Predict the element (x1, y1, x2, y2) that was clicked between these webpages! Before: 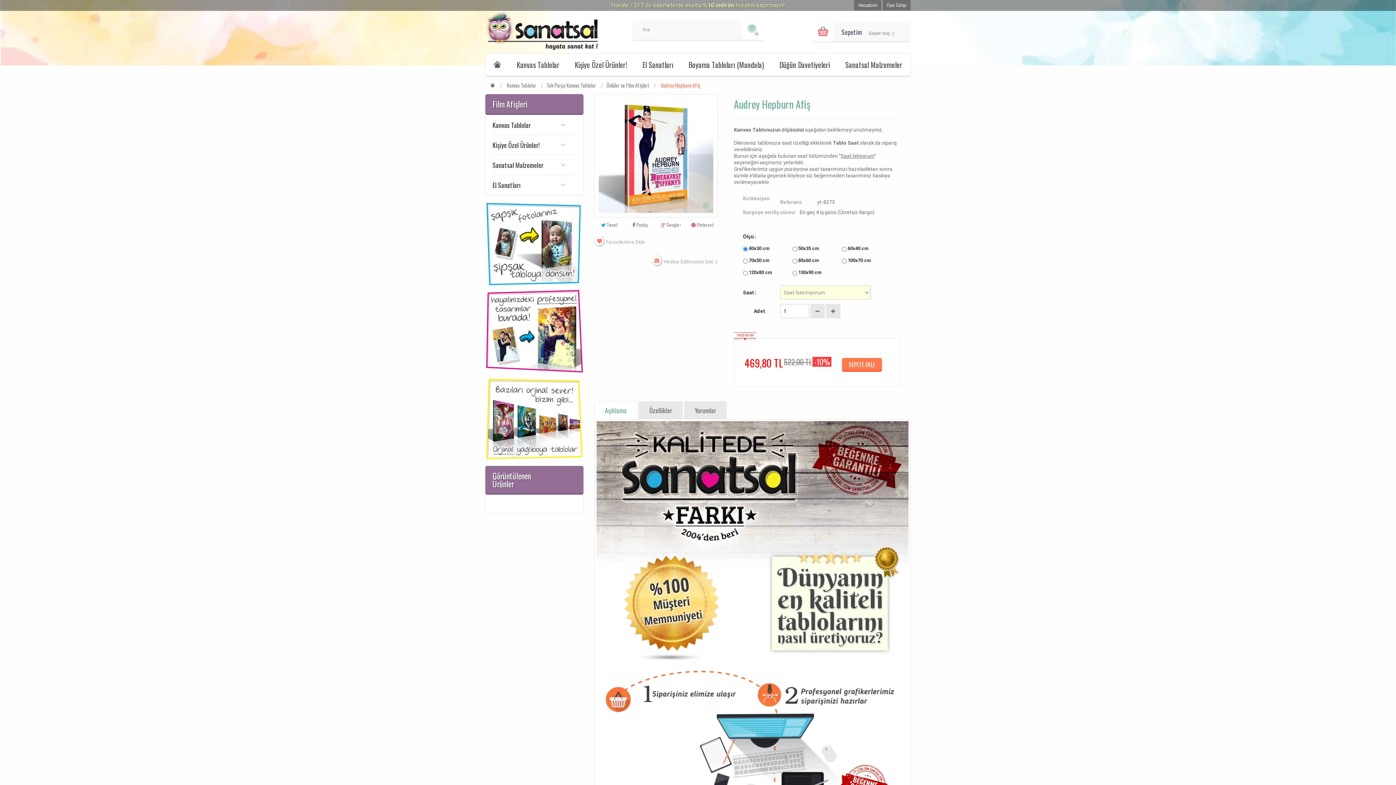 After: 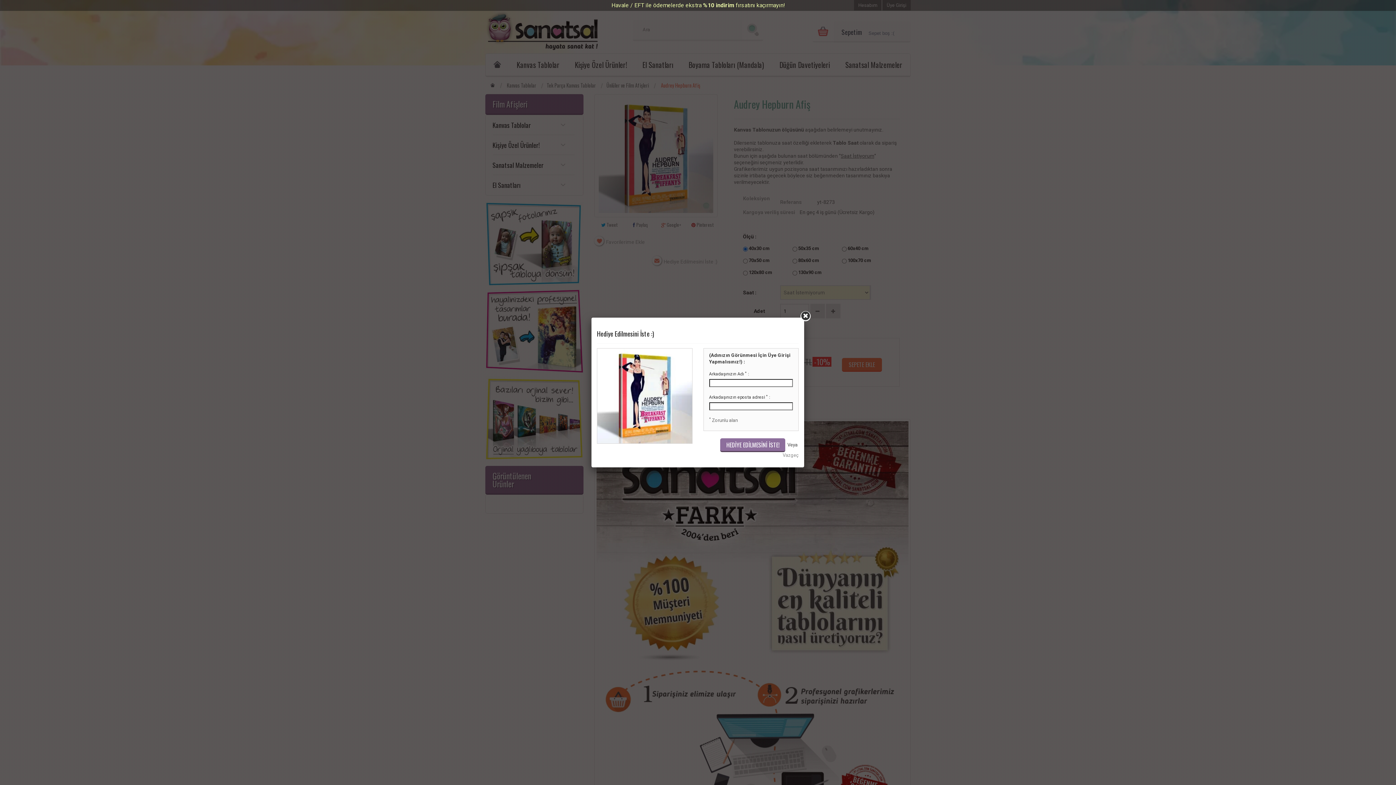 Action: label: Hediye Edilmesini İste :) bbox: (650, 253, 717, 269)